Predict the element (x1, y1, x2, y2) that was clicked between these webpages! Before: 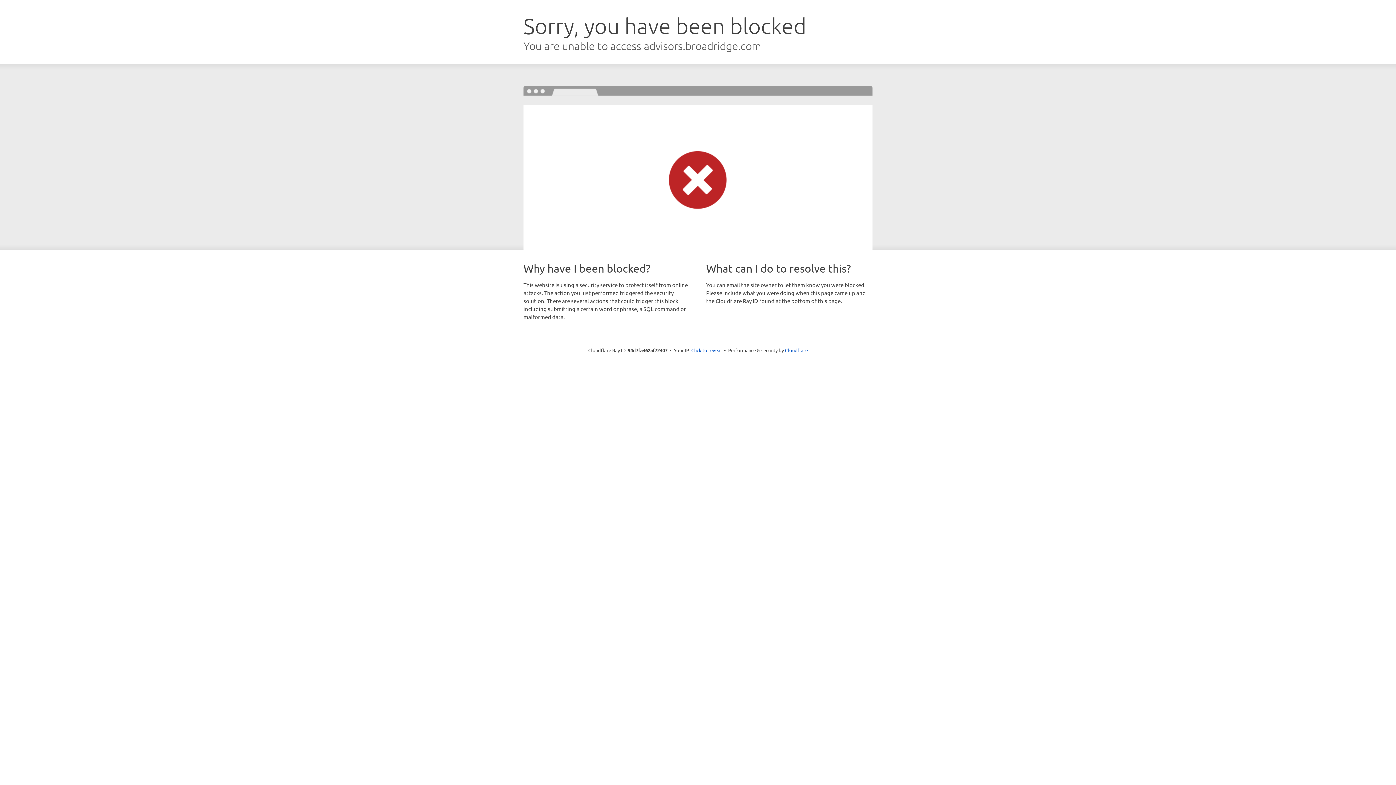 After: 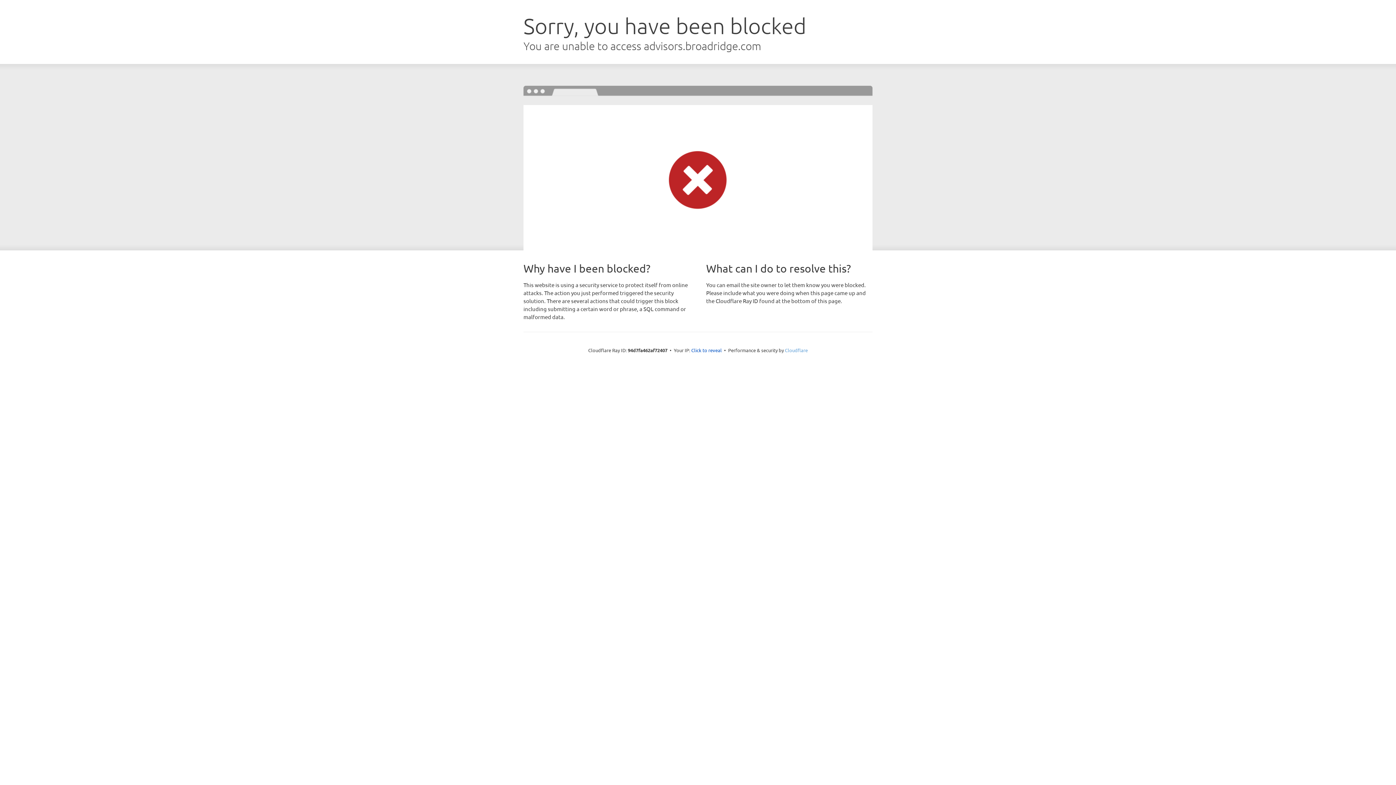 Action: label: Cloudflare bbox: (785, 347, 808, 353)